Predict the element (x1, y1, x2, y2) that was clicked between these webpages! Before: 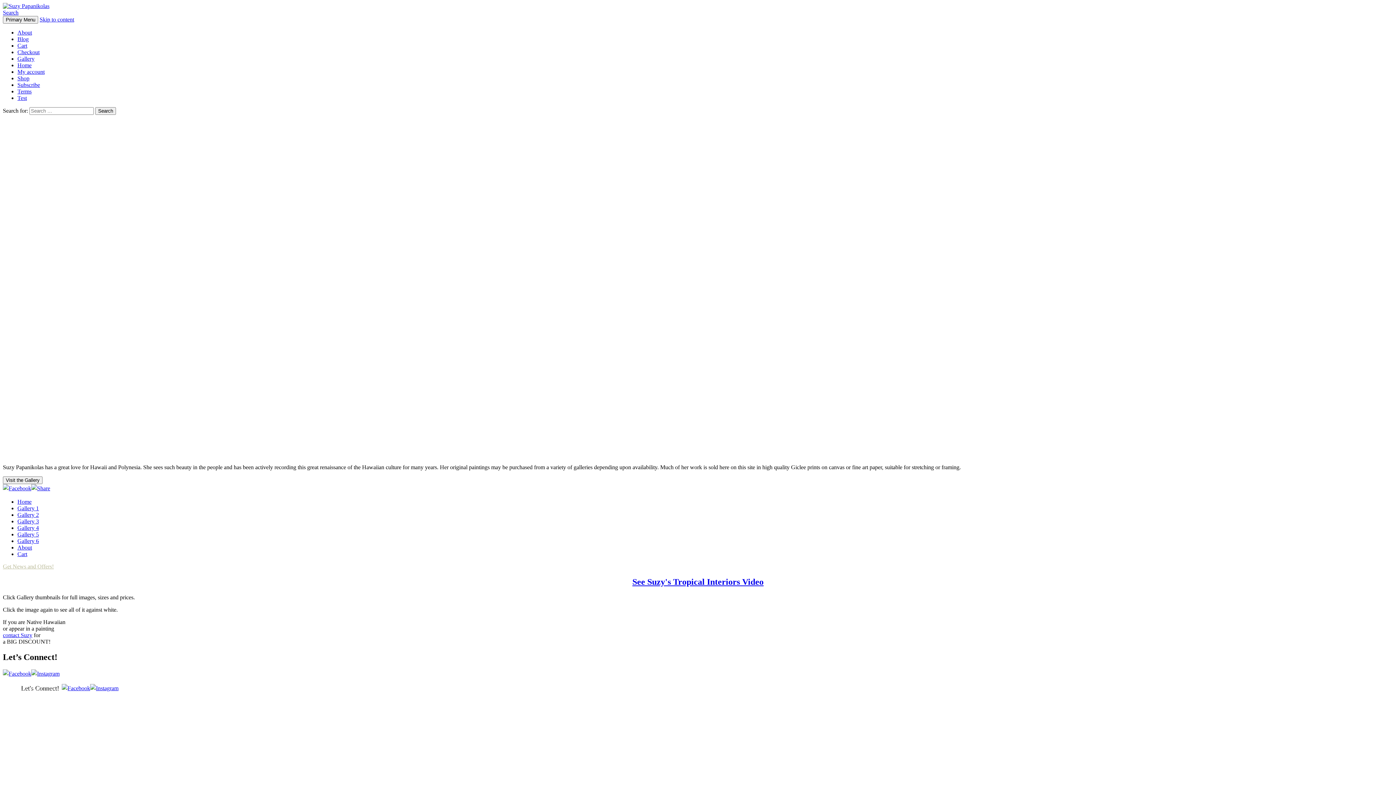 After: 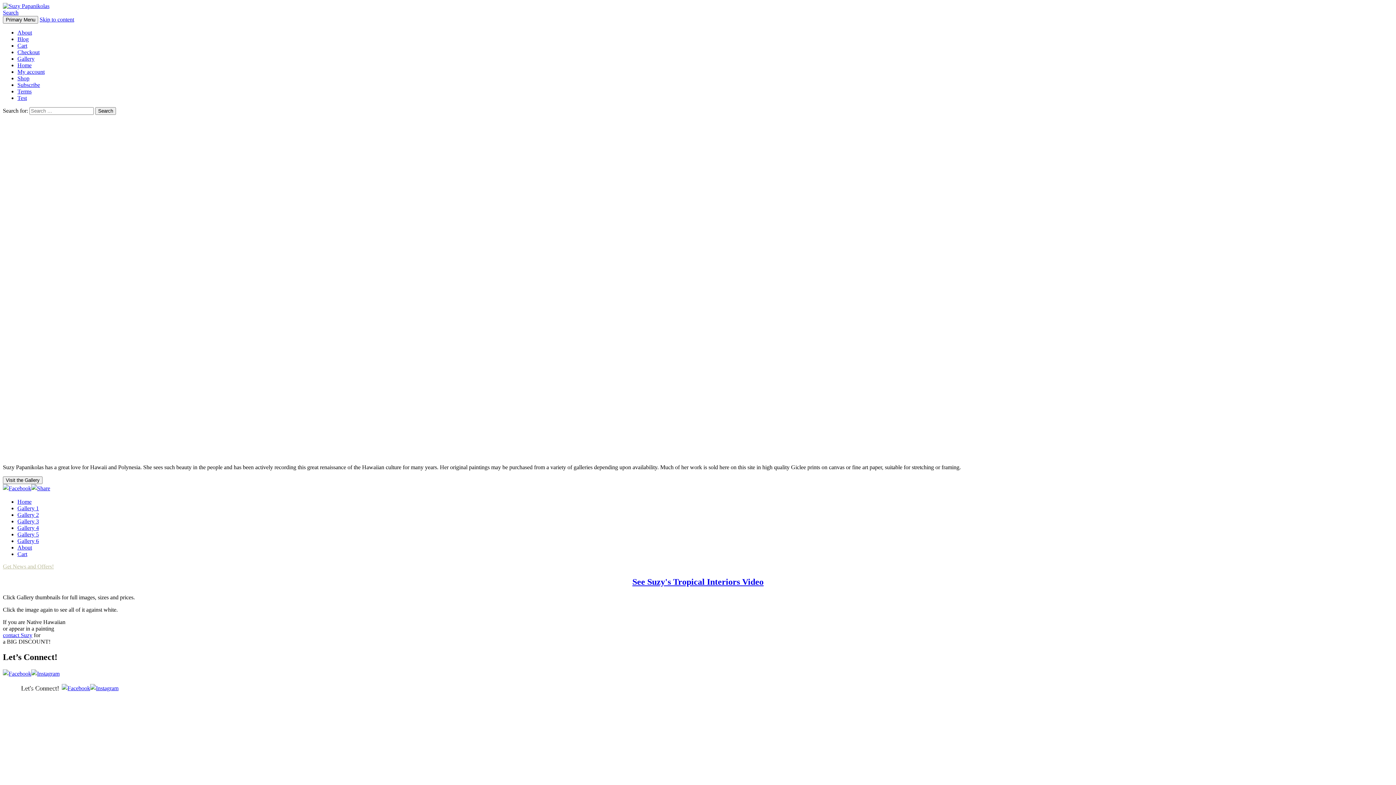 Action: bbox: (2, 670, 31, 676)